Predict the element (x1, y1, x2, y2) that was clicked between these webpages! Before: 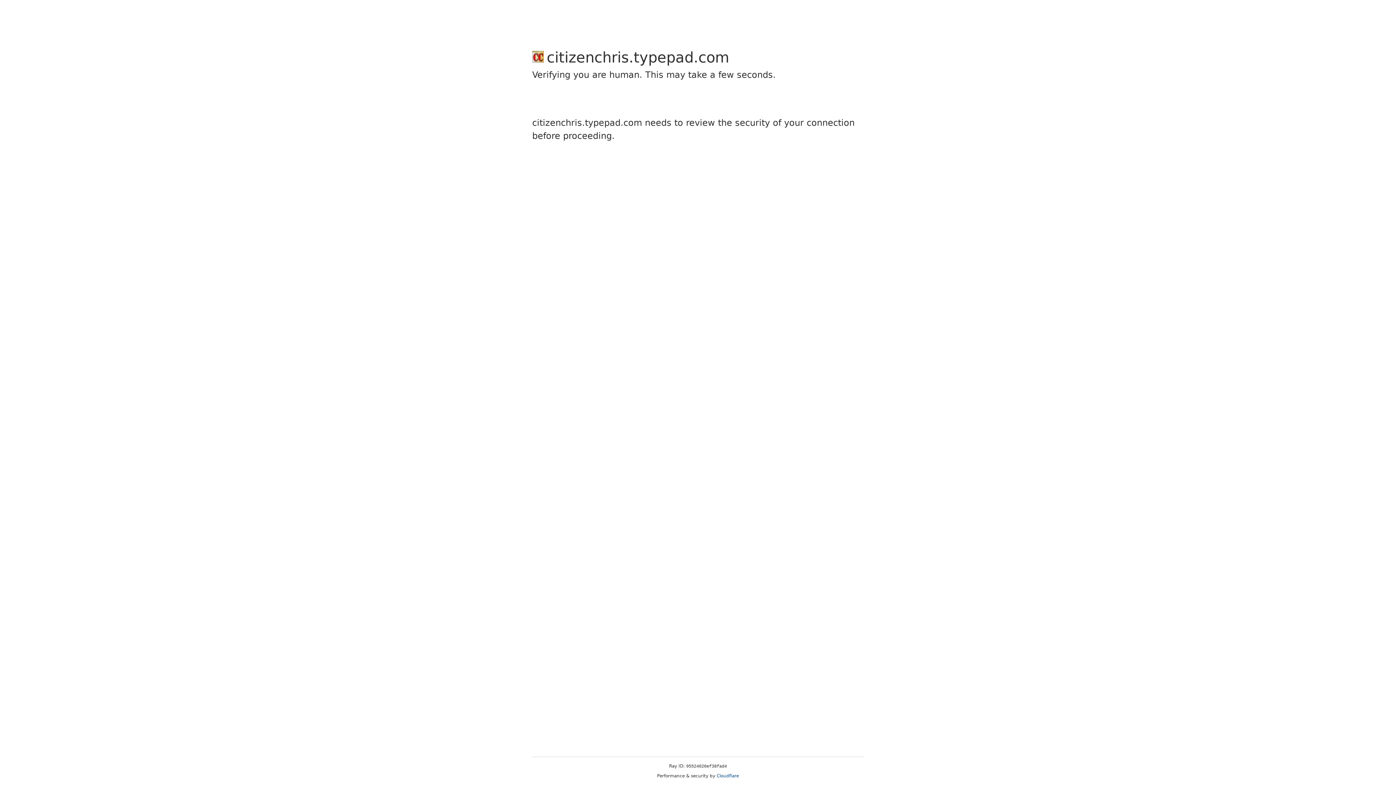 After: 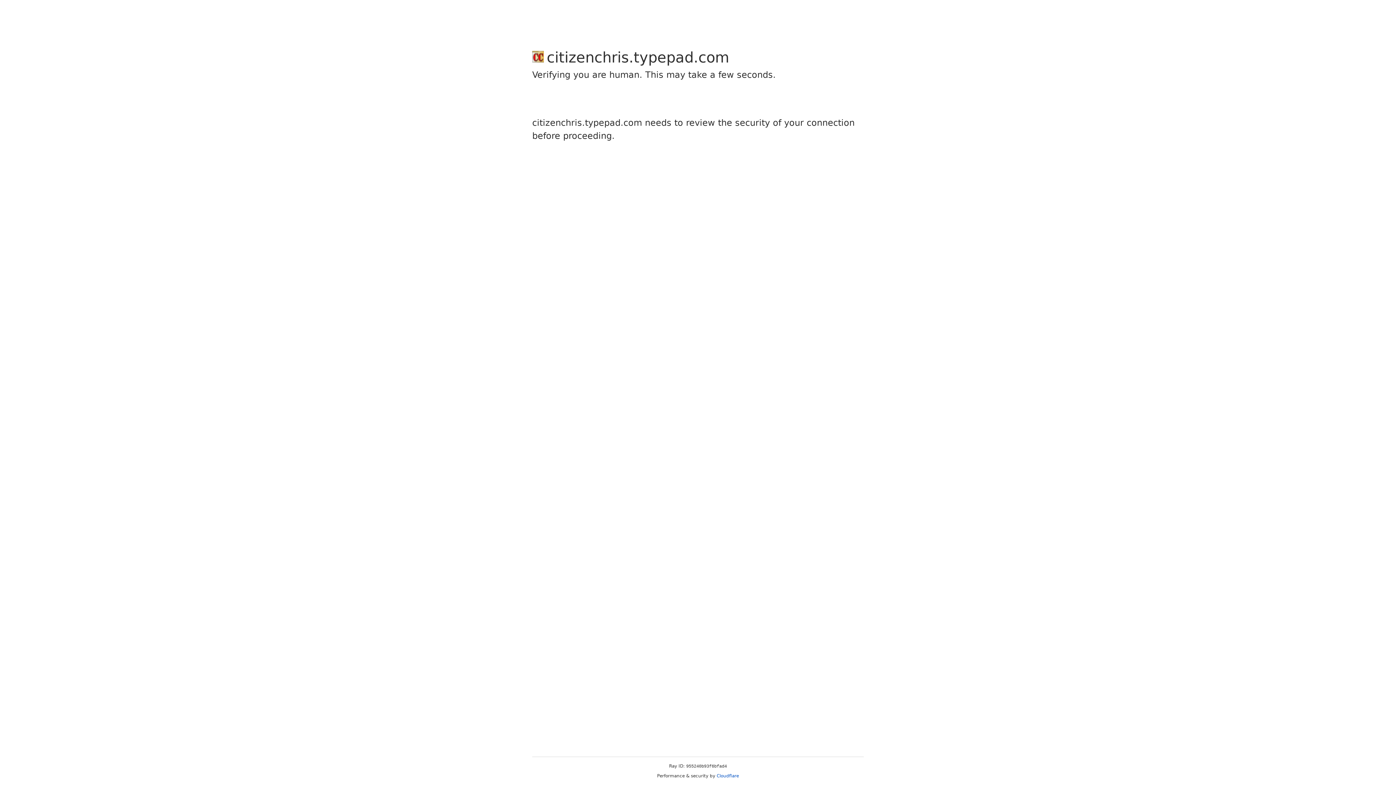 Action: label: Cloudflare bbox: (716, 773, 739, 778)